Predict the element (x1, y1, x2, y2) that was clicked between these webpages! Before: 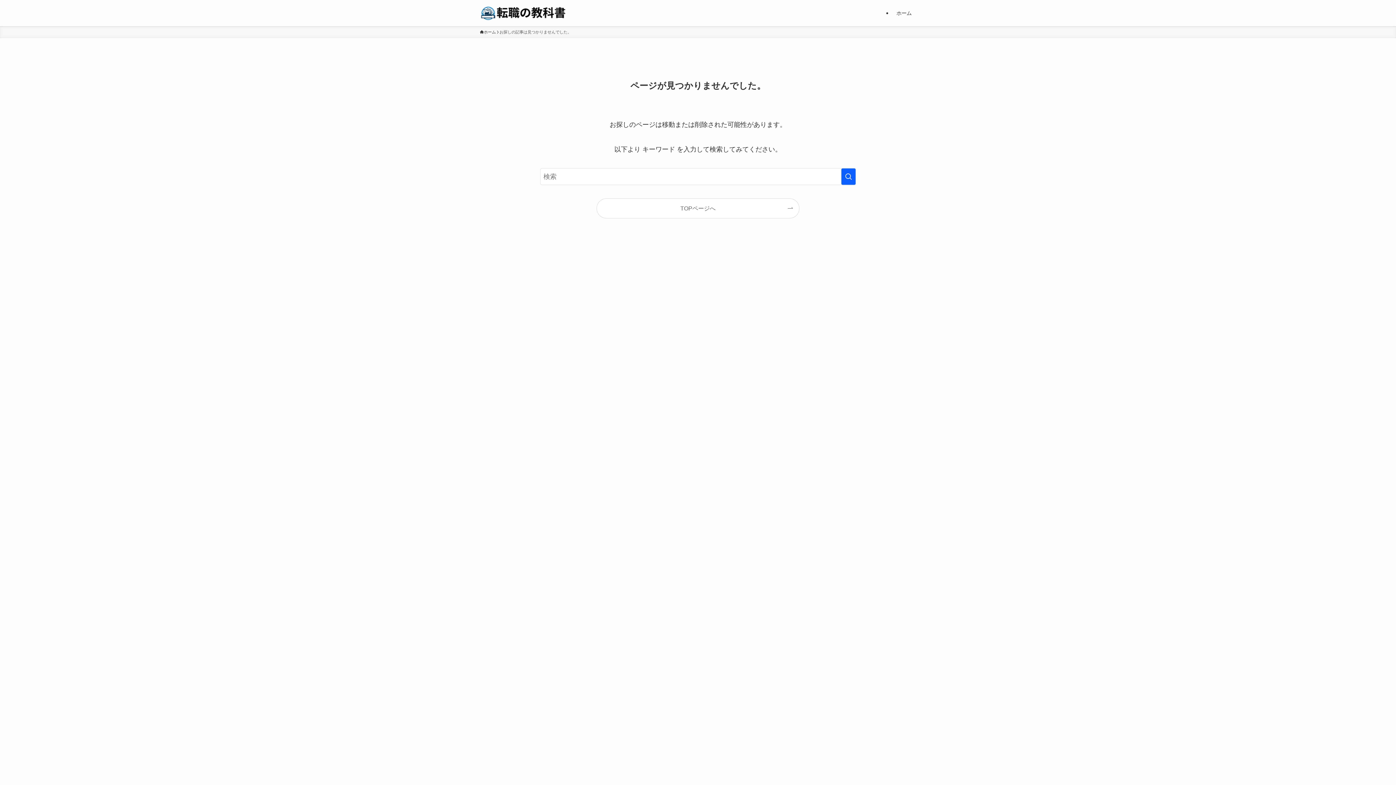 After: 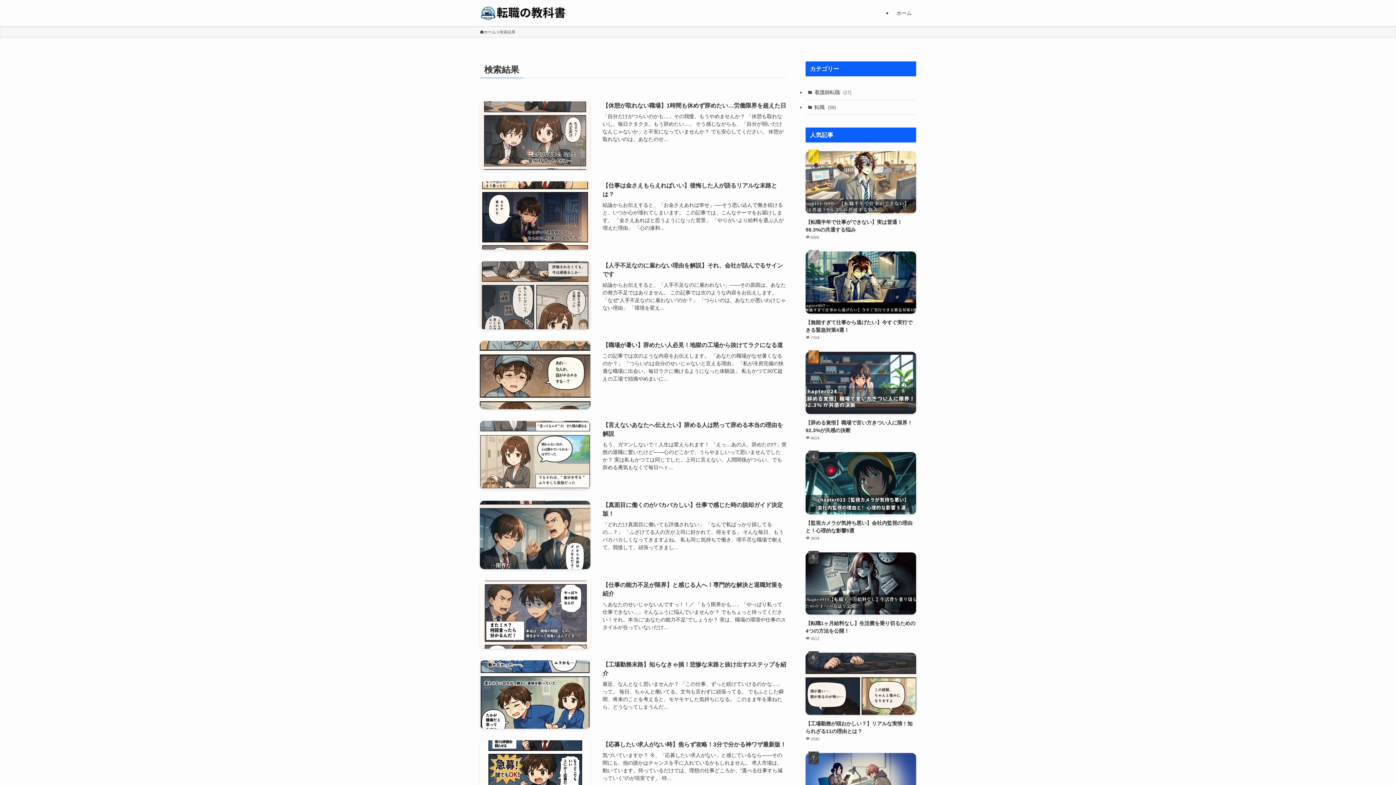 Action: label: 検索を実行する bbox: (841, 168, 856, 185)